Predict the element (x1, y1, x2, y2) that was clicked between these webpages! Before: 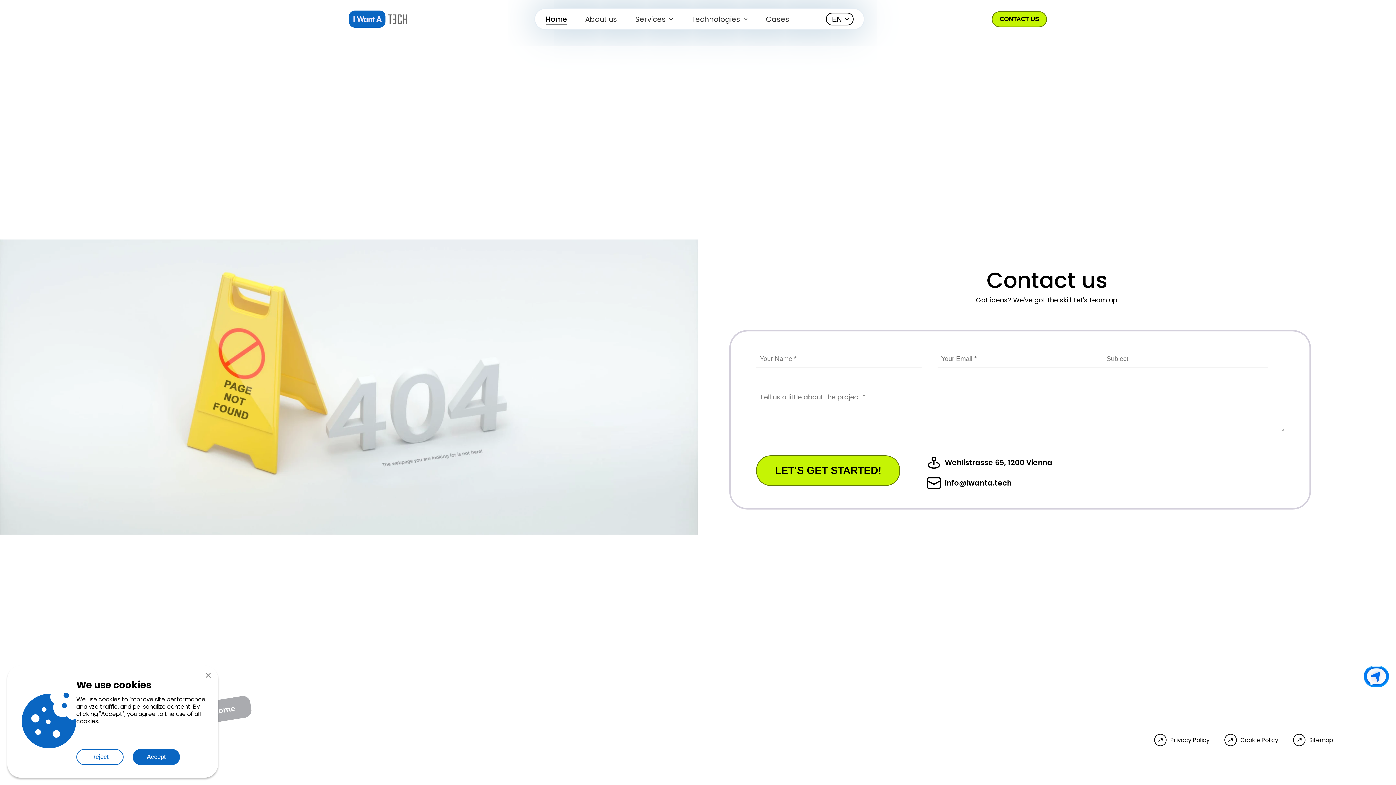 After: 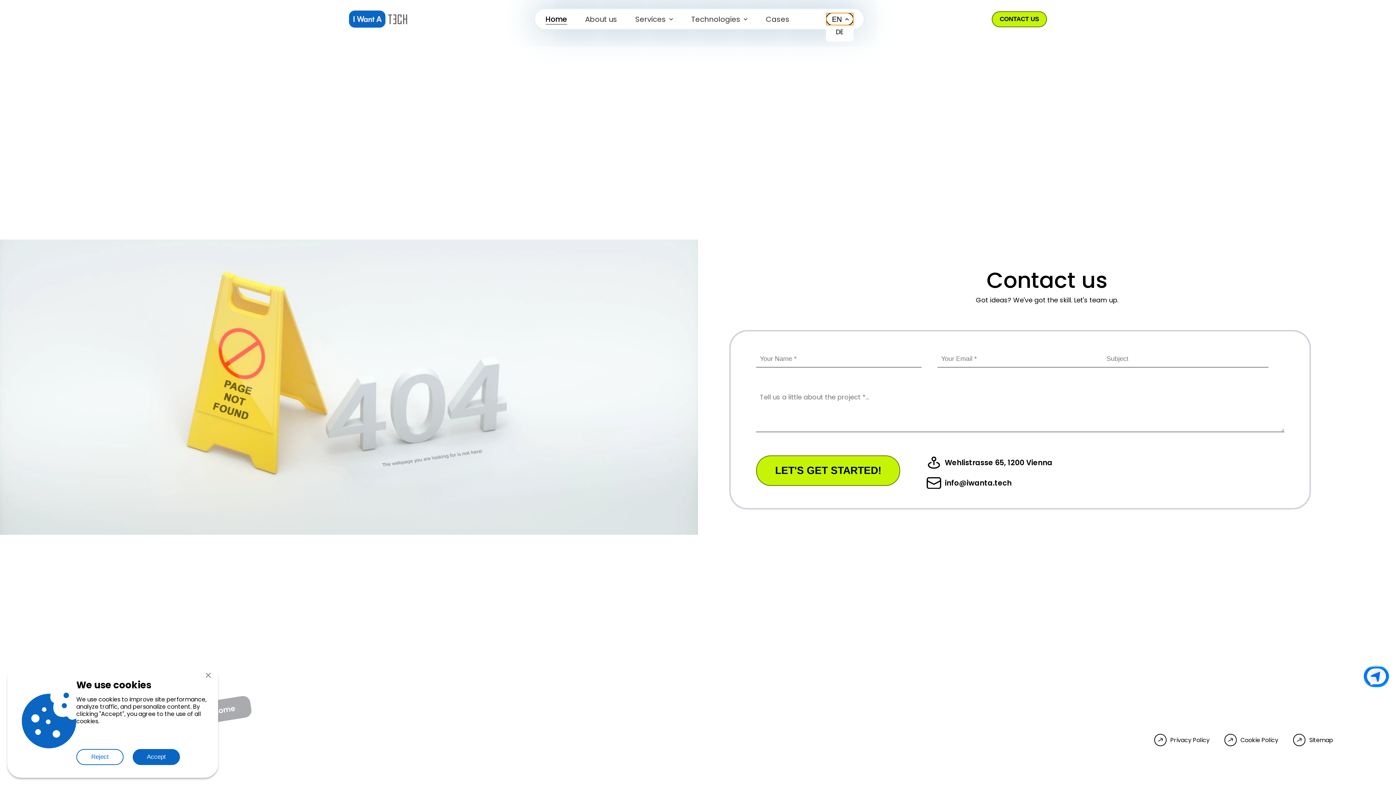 Action: bbox: (826, 12, 853, 25) label: EN